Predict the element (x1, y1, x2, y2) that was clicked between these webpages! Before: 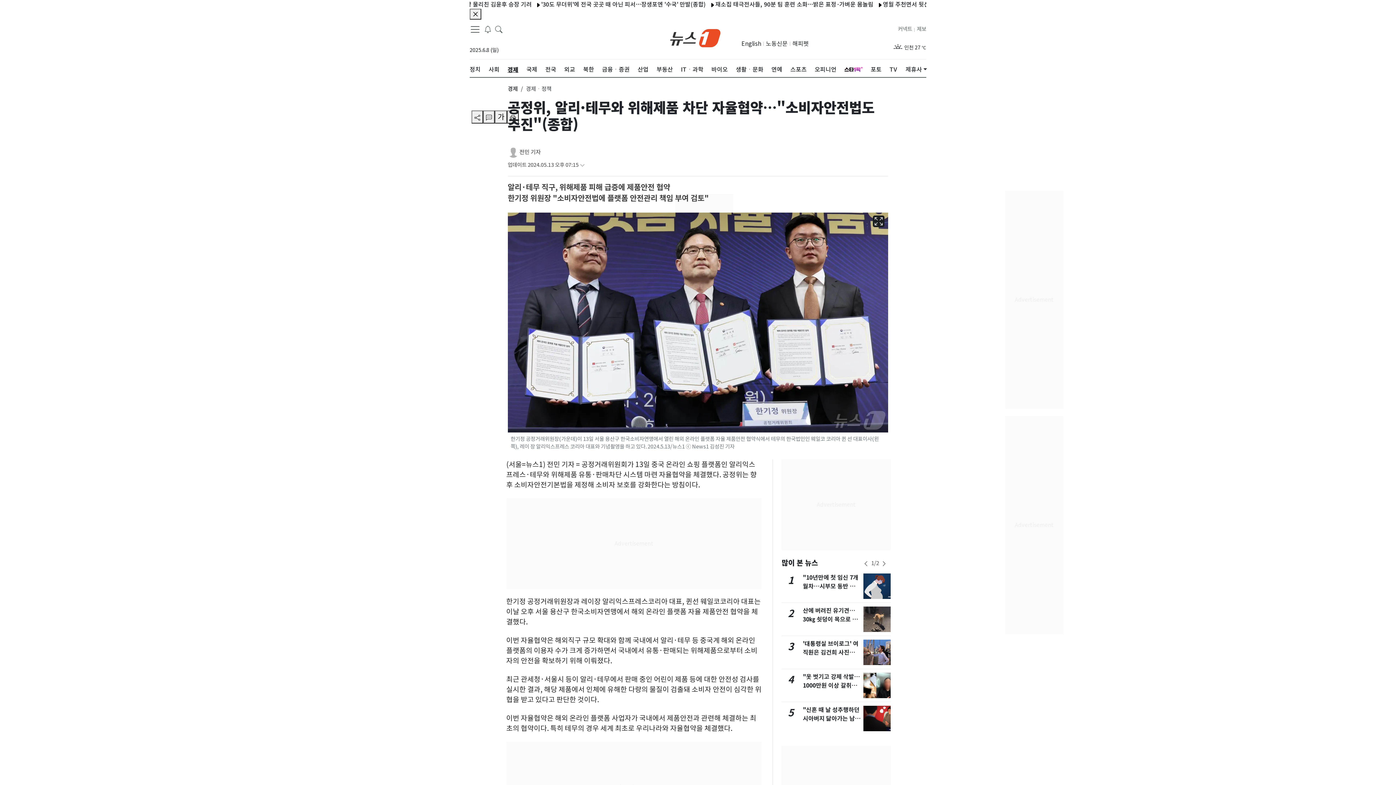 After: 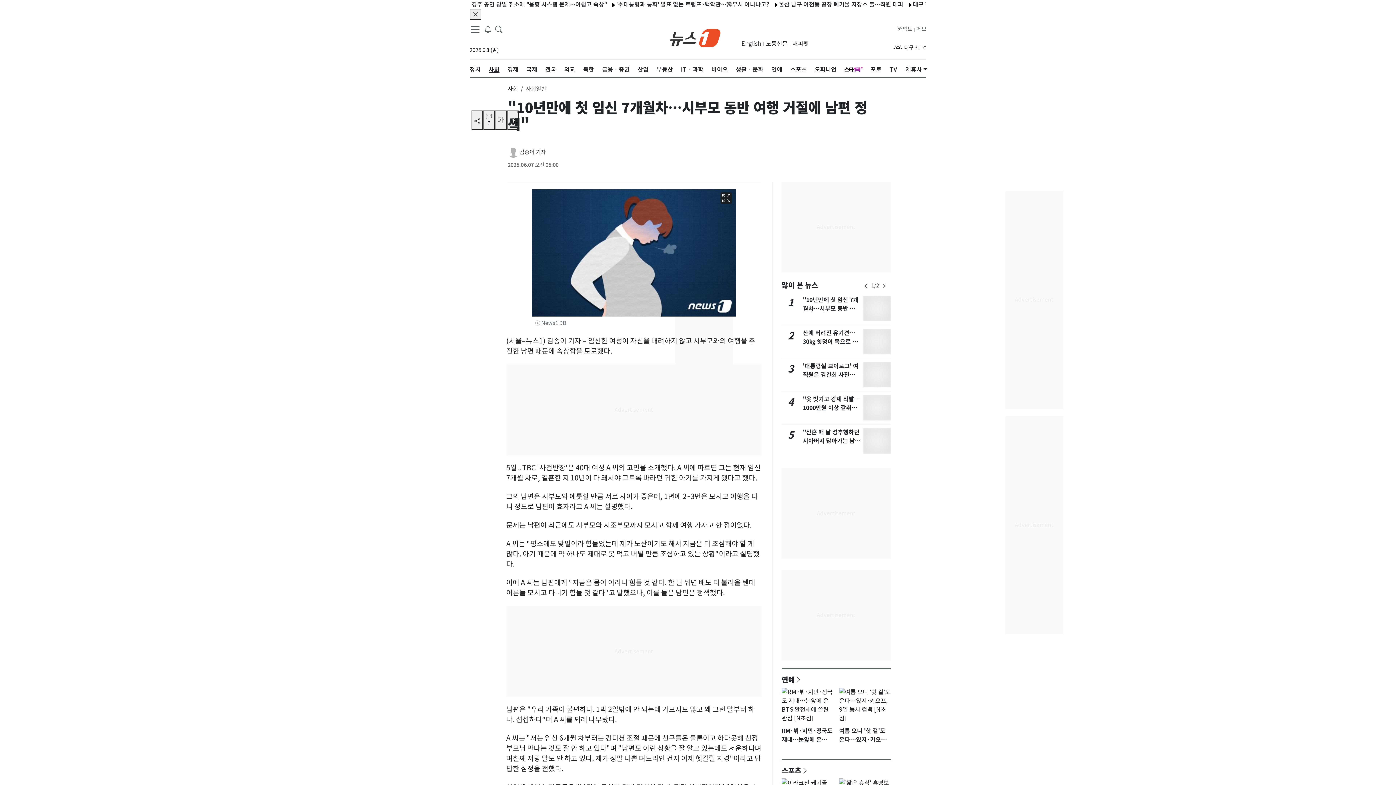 Action: bbox: (803, 574, 860, 599) label: "10년만에 첫 임신 7개월차…시부모 동반 여행 거절에 남편 정색"